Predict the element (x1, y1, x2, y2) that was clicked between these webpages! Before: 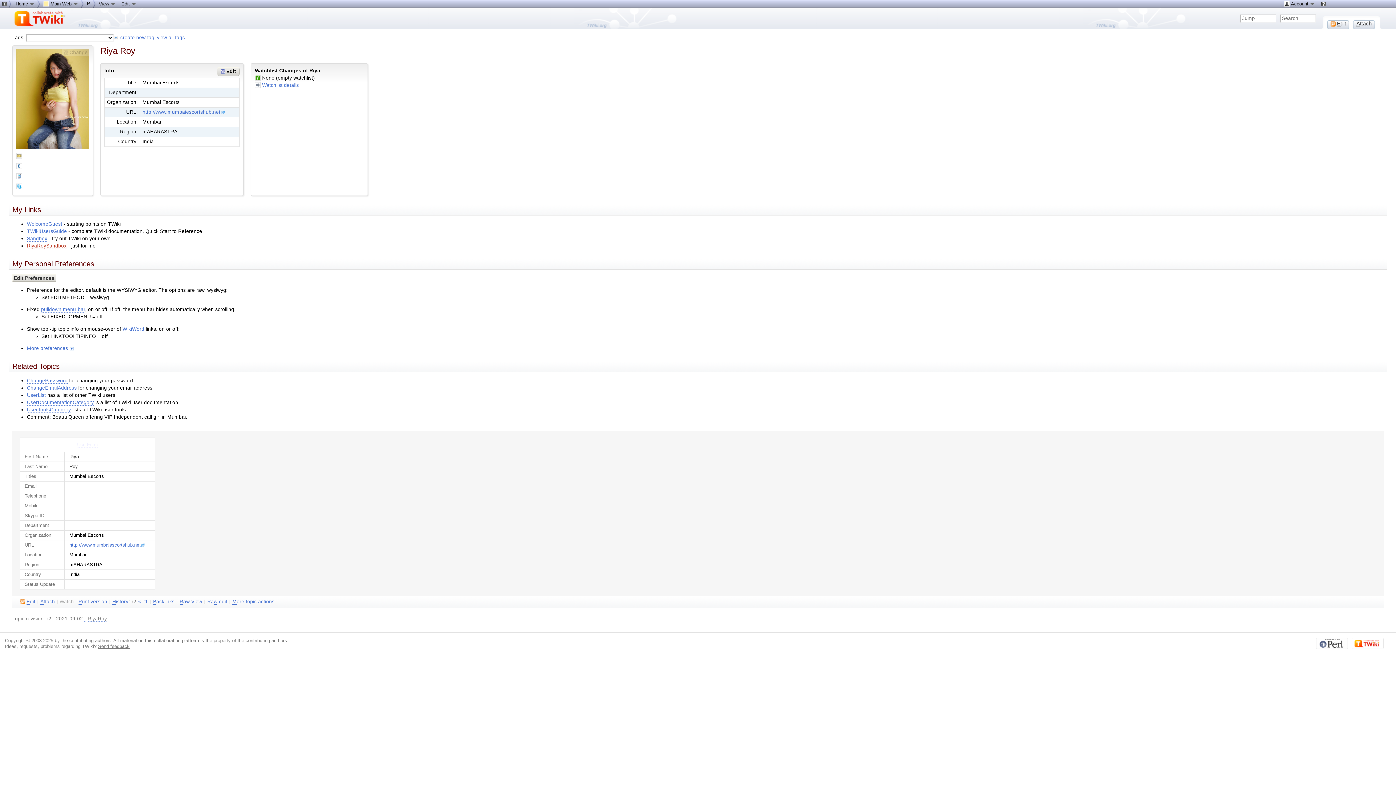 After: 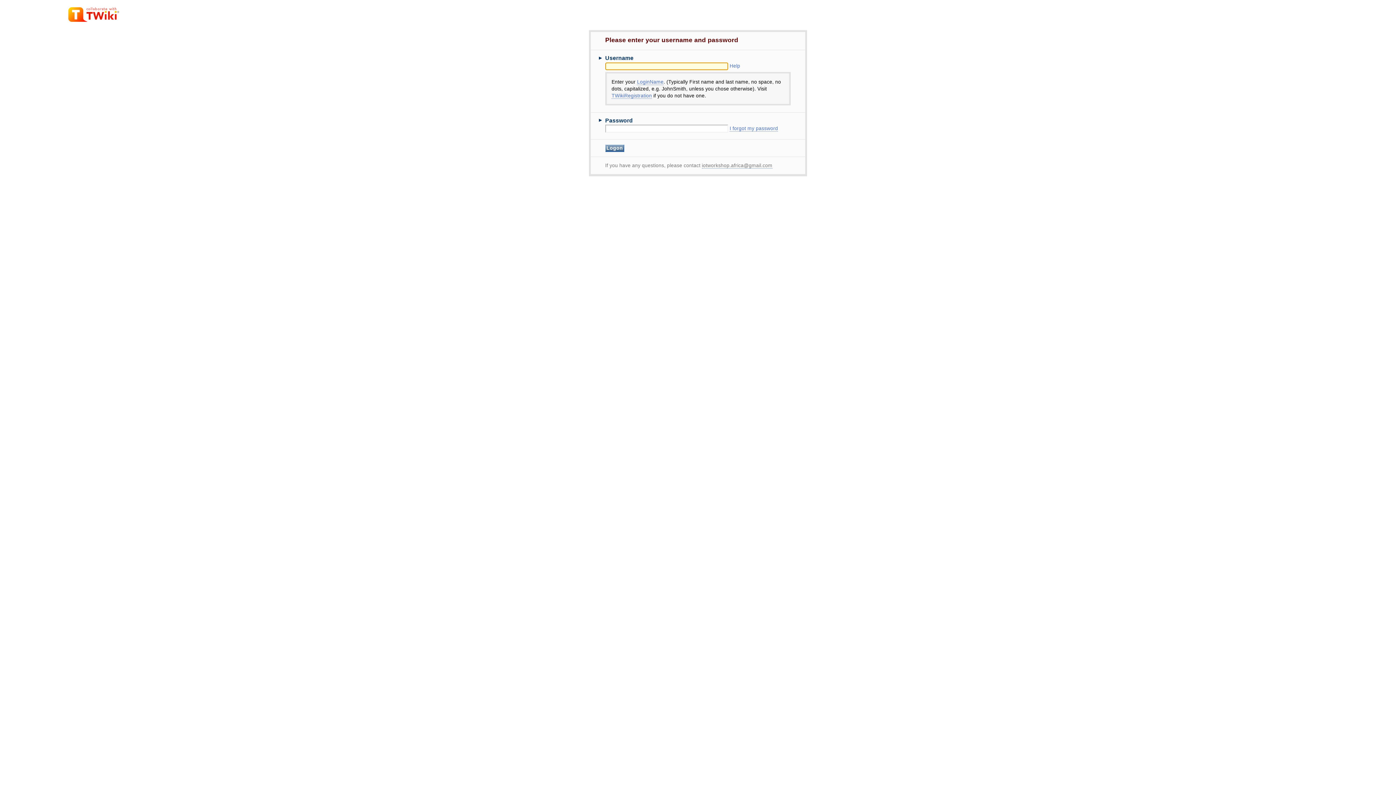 Action: bbox: (26, 243, 66, 249) label: RiyaRoySandbox